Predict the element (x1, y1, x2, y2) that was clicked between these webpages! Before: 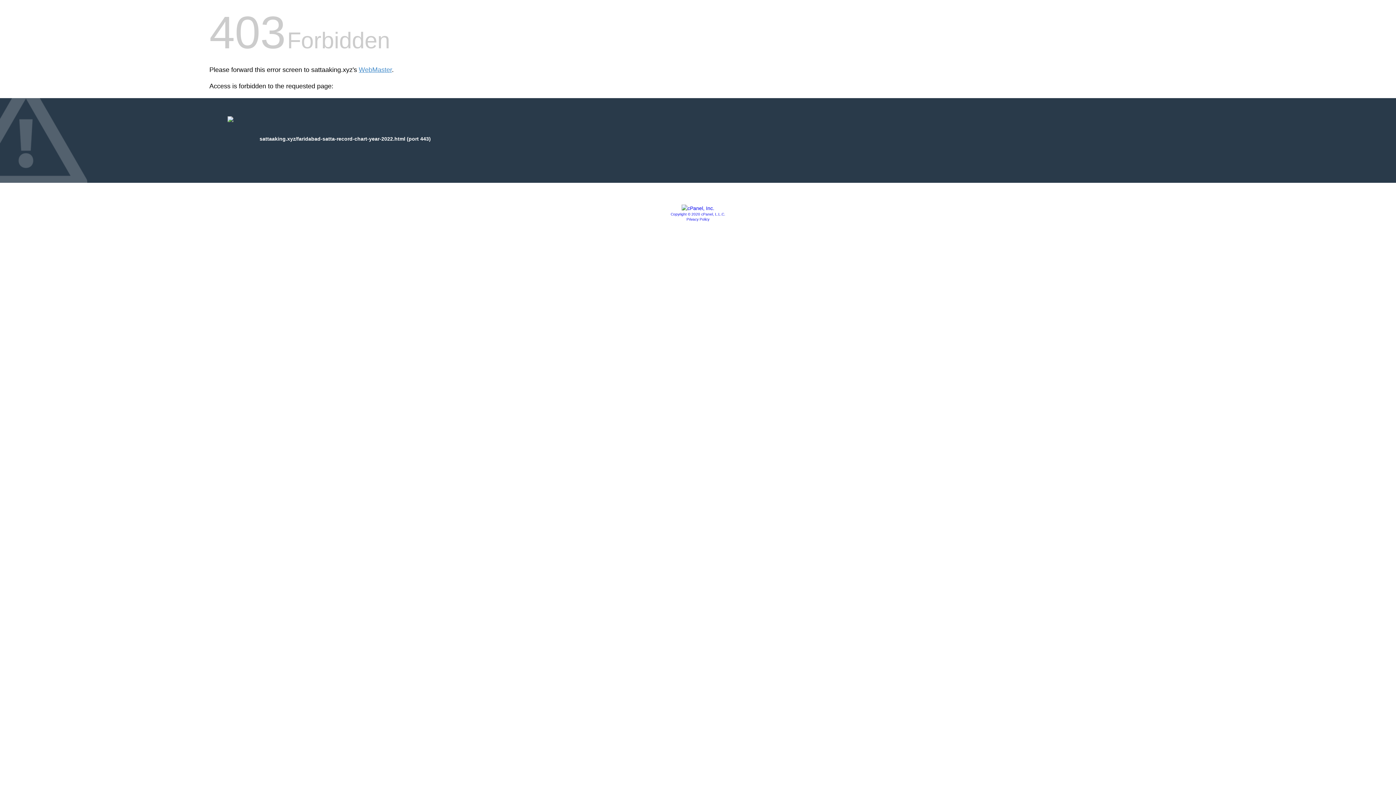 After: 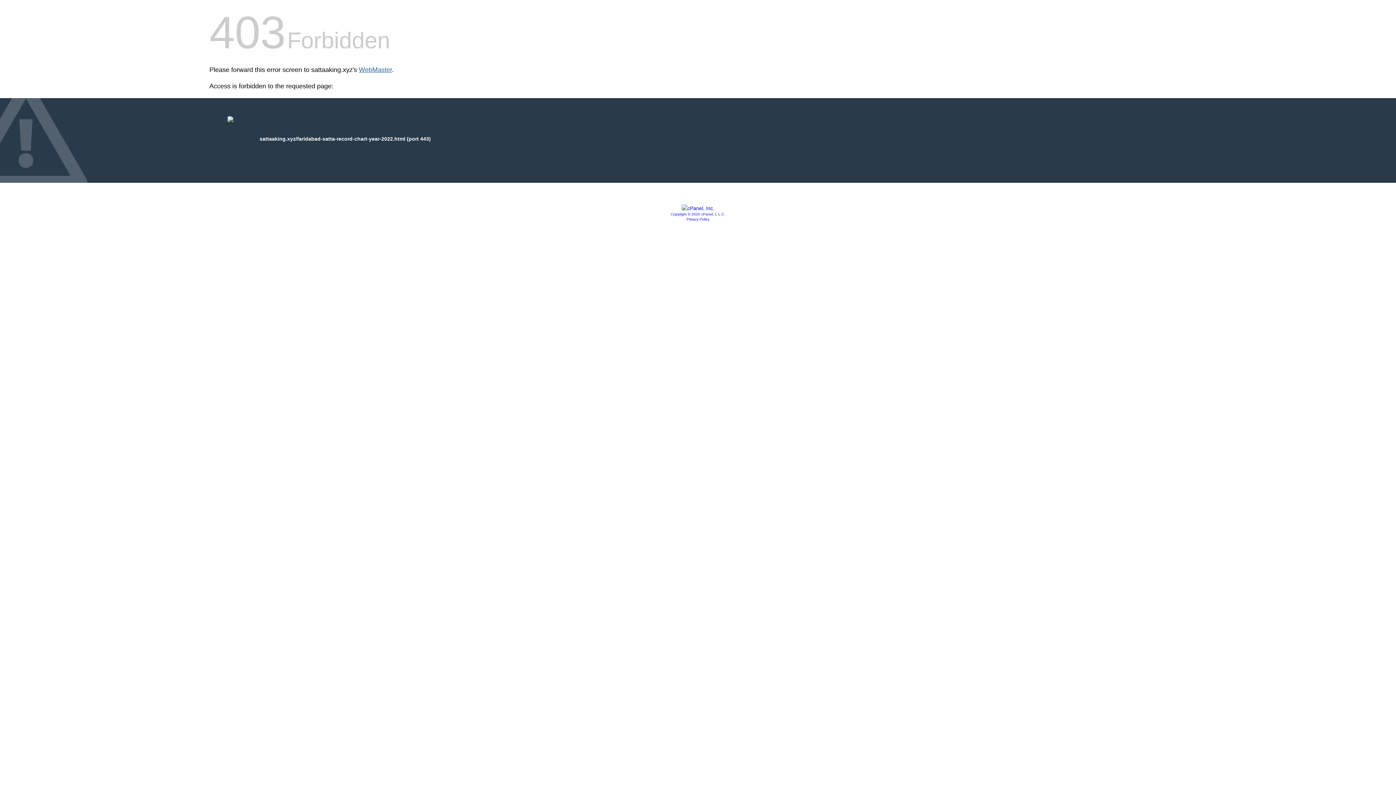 Action: label: WebMaster bbox: (358, 66, 392, 73)